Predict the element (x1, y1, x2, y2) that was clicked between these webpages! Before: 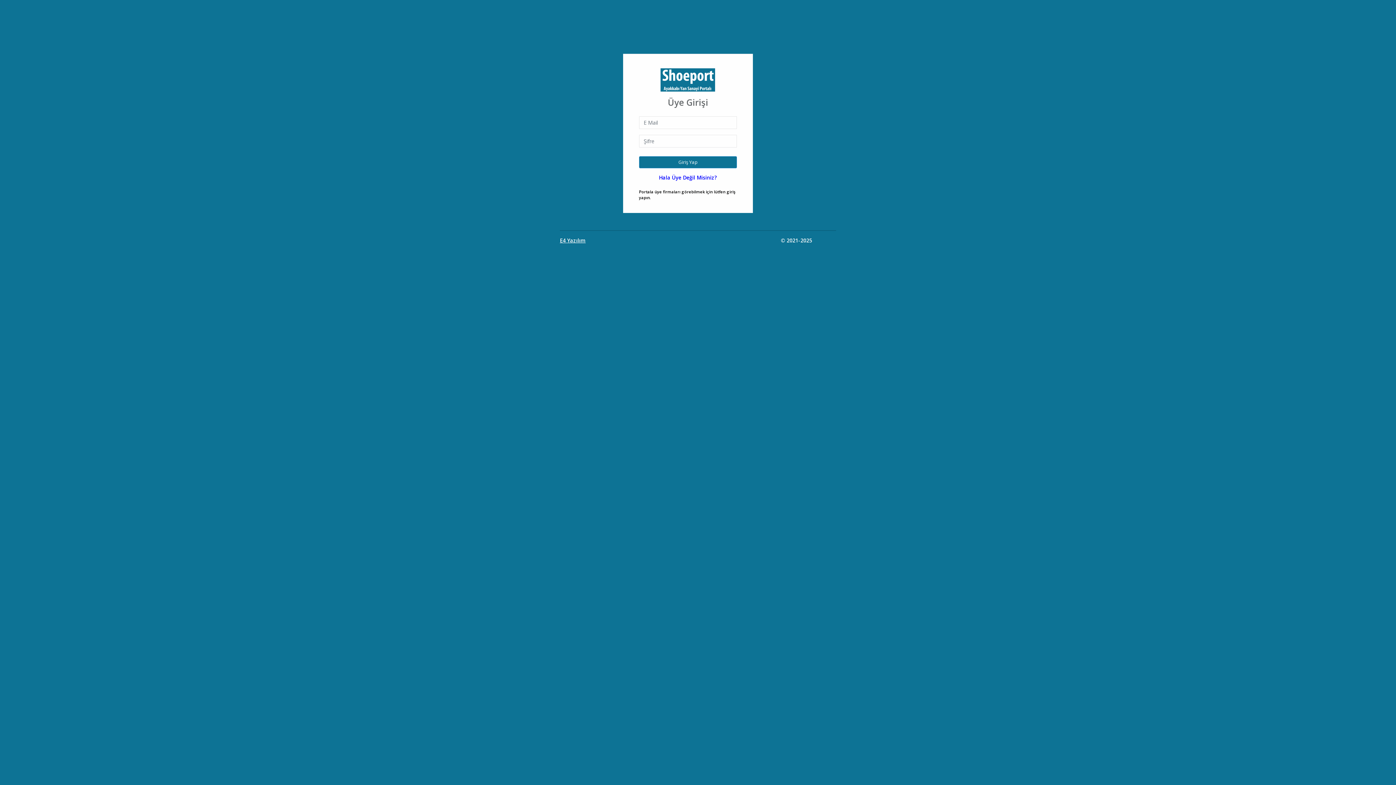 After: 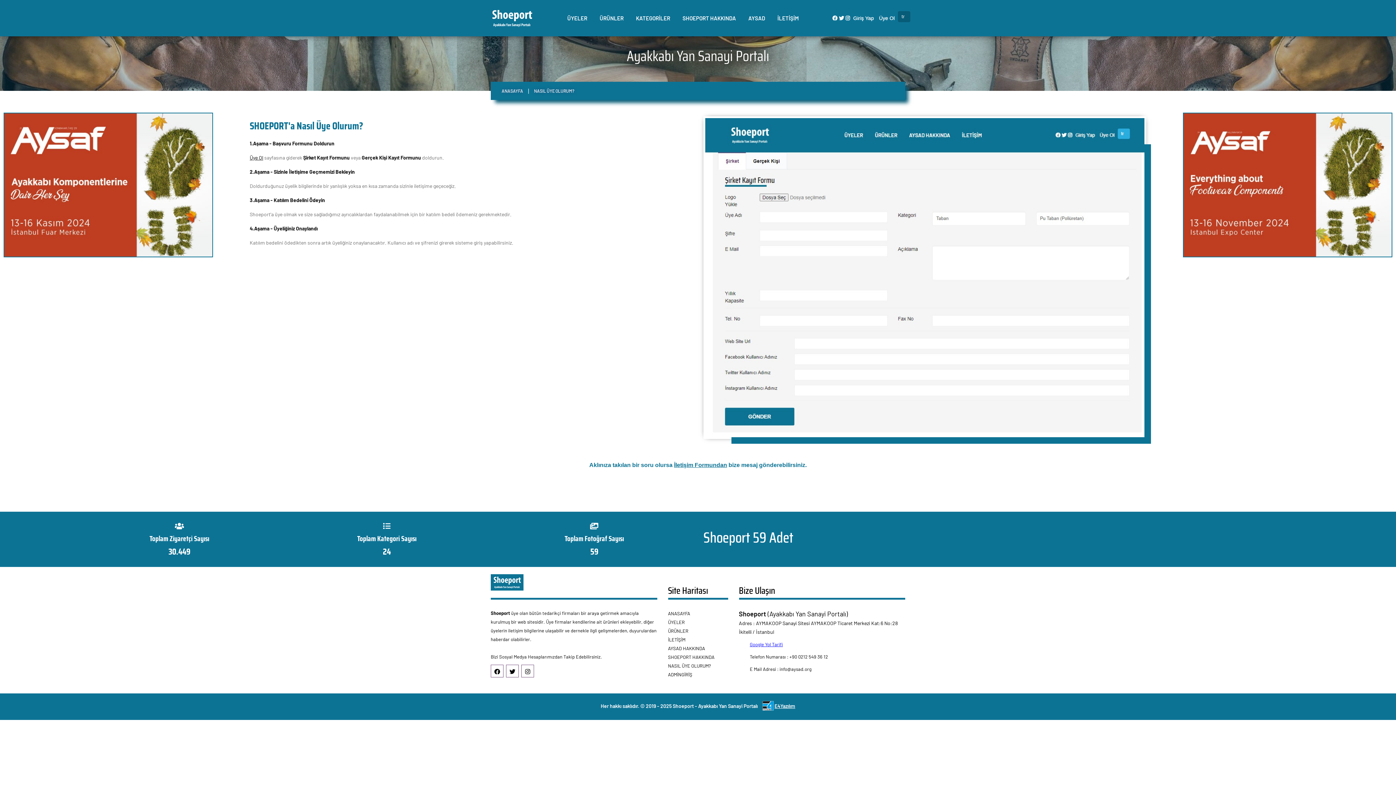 Action: bbox: (639, 168, 737, 181) label: Hala Üye Değil Misiniz?